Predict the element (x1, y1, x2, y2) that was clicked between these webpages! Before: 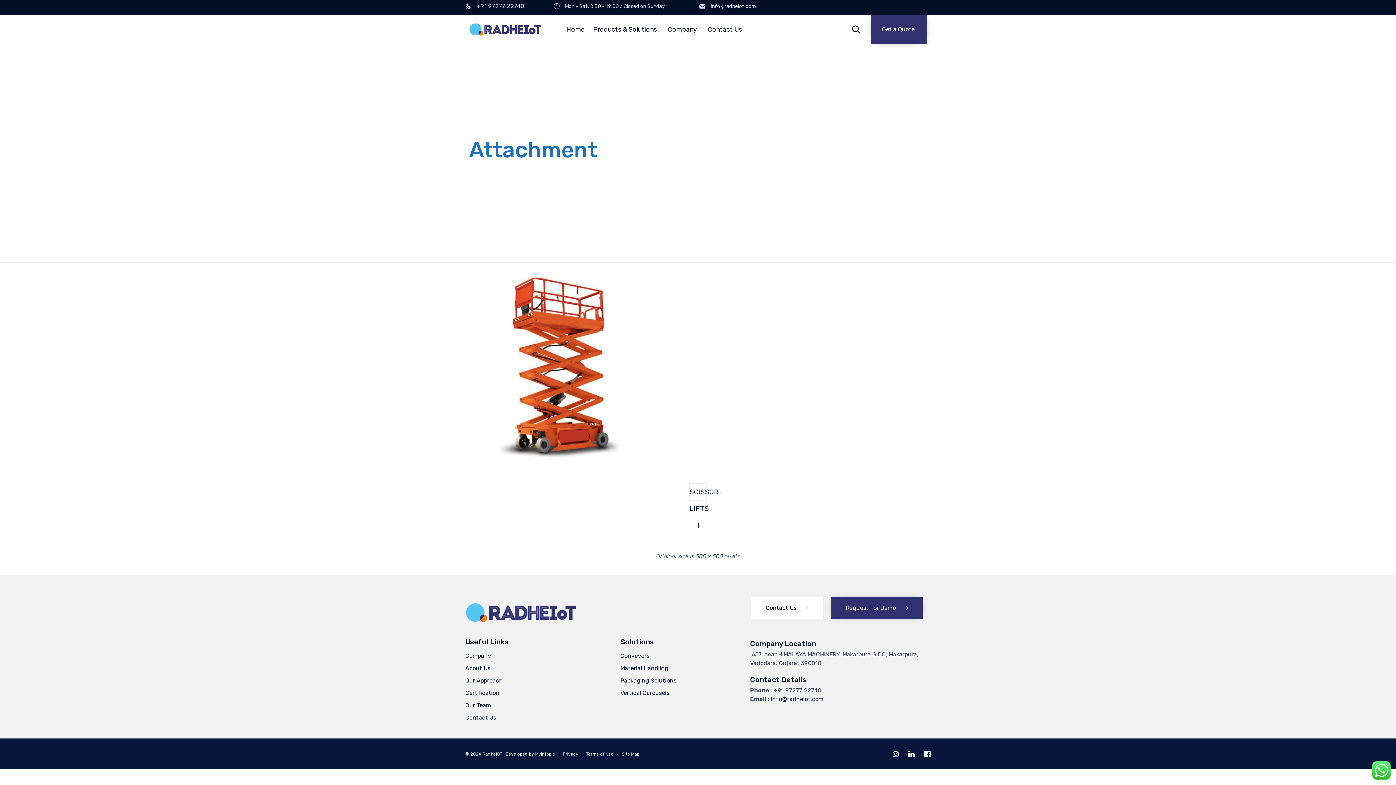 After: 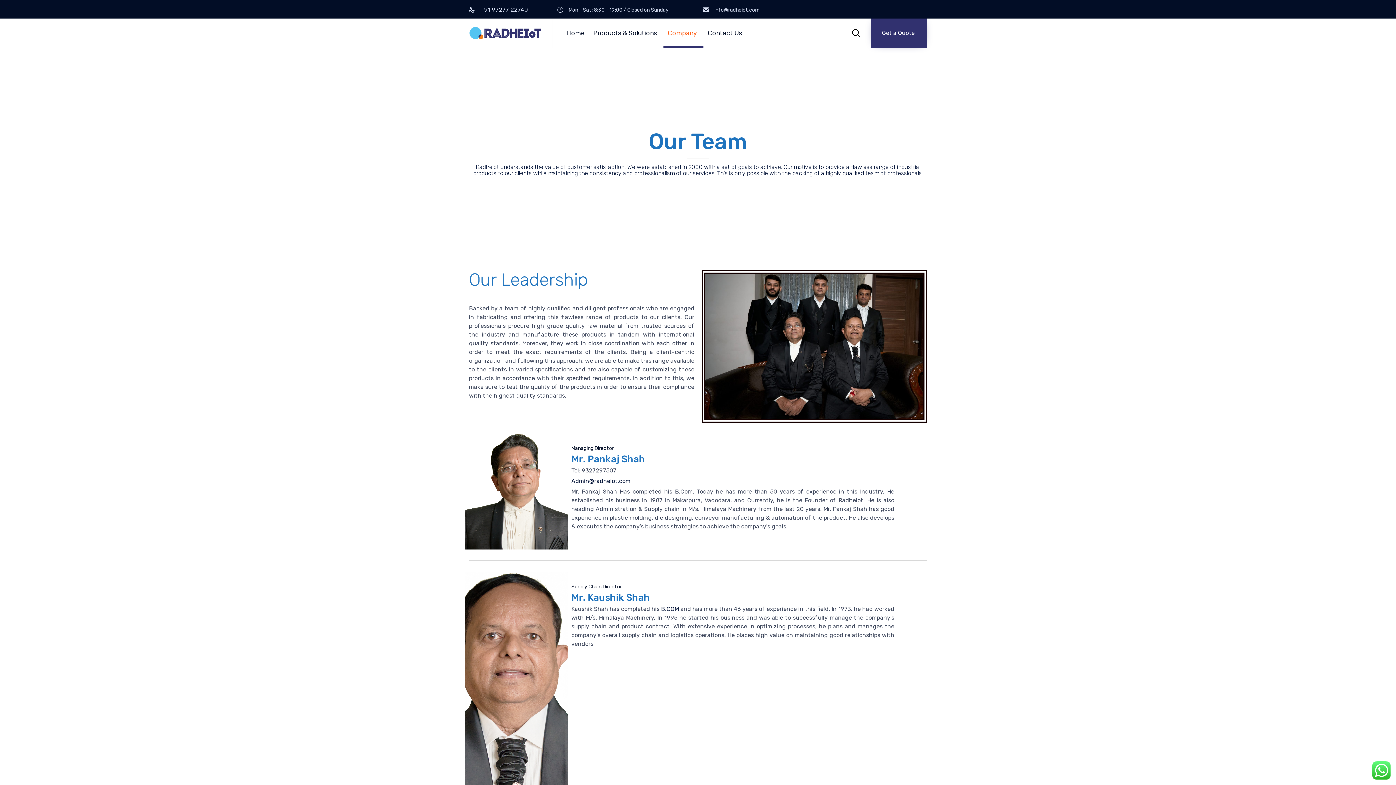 Action: label: Our Team bbox: (465, 699, 620, 712)